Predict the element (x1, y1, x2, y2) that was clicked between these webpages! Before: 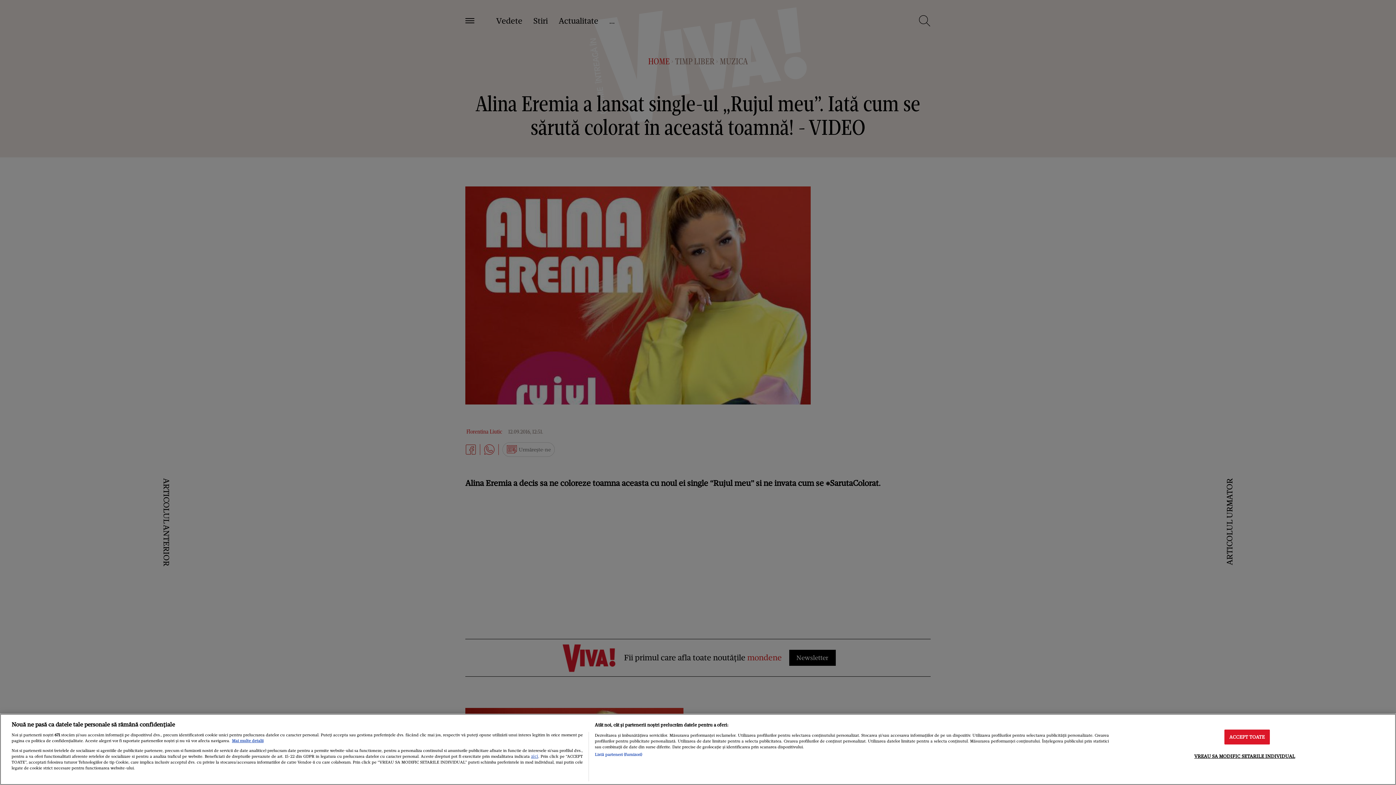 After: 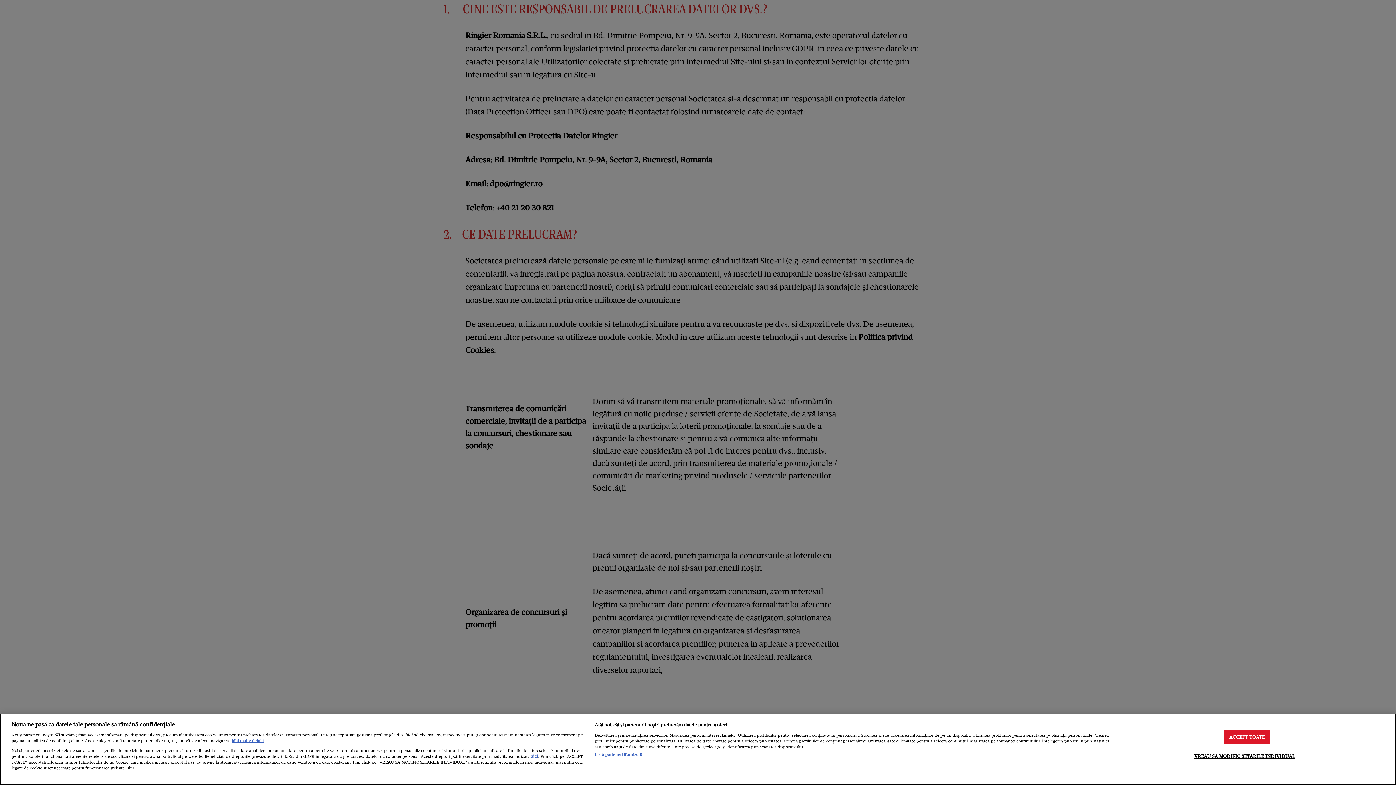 Action: label: aici bbox: (531, 753, 538, 759)